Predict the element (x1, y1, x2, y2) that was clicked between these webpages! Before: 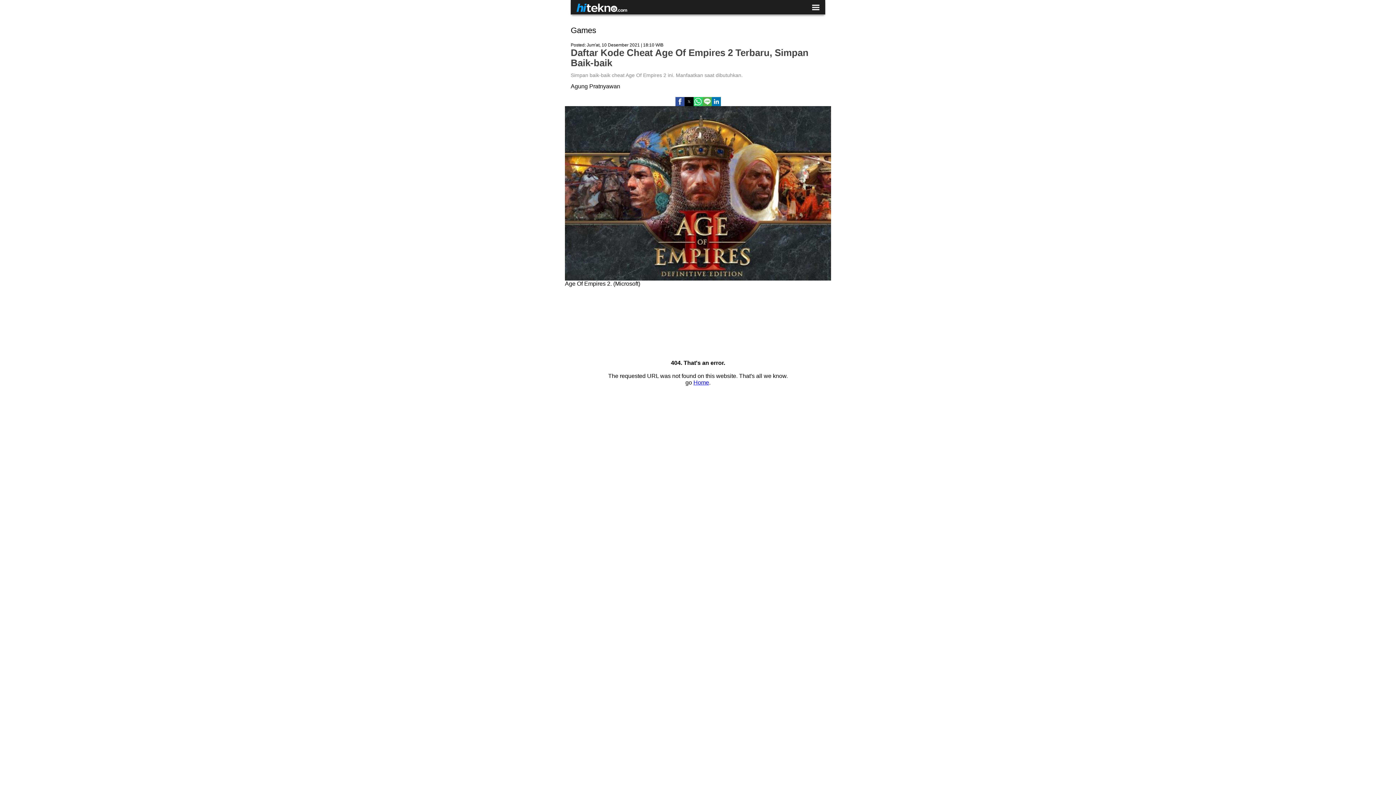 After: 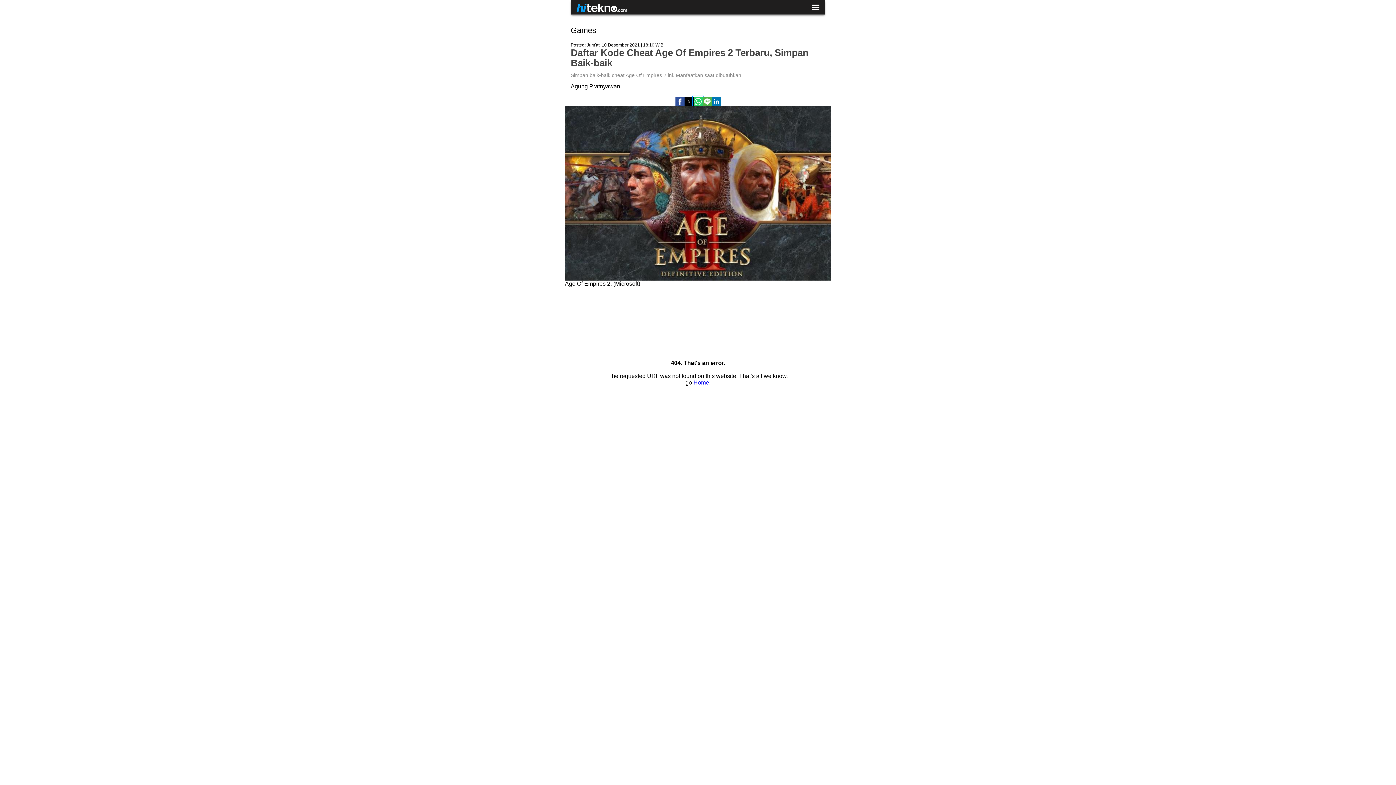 Action: label: Share by whatsapp bbox: (693, 96, 702, 106)